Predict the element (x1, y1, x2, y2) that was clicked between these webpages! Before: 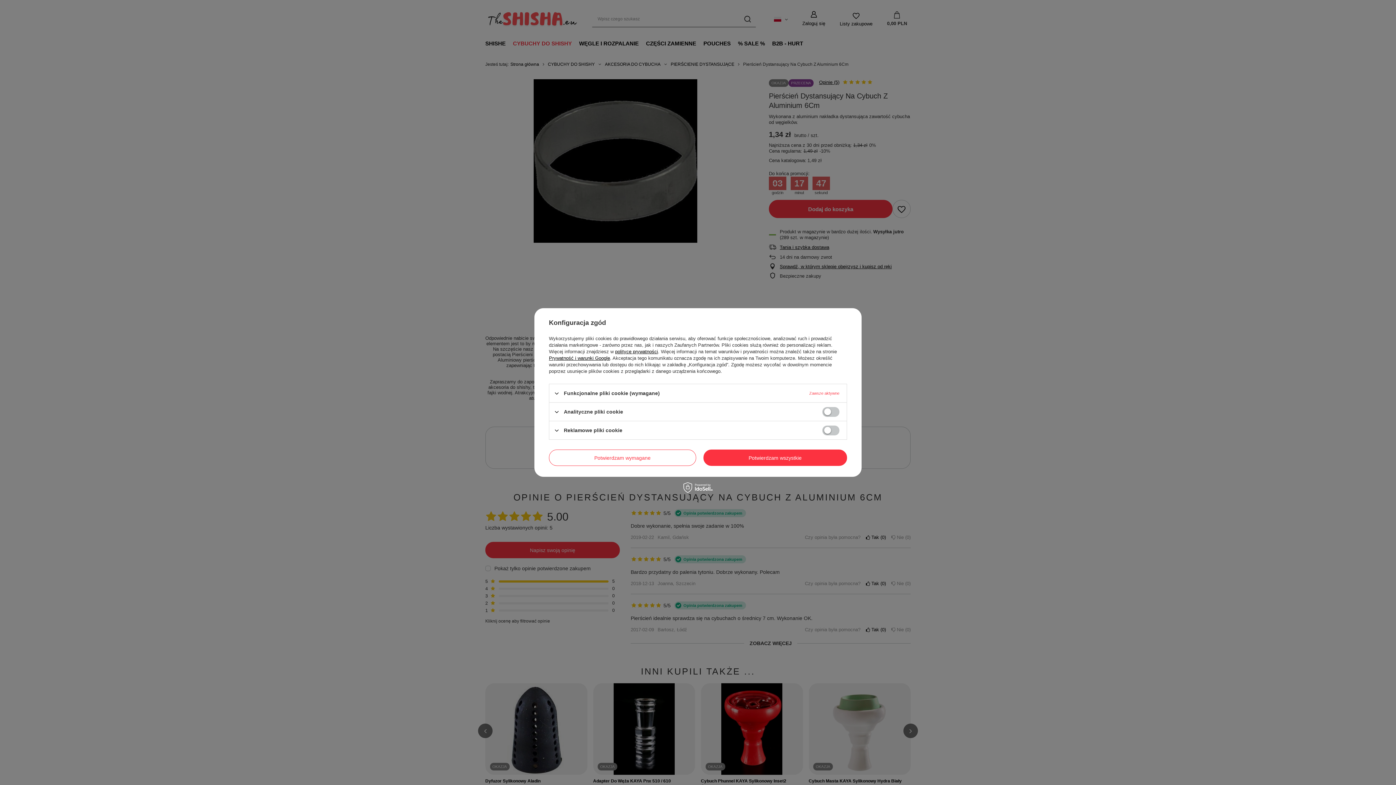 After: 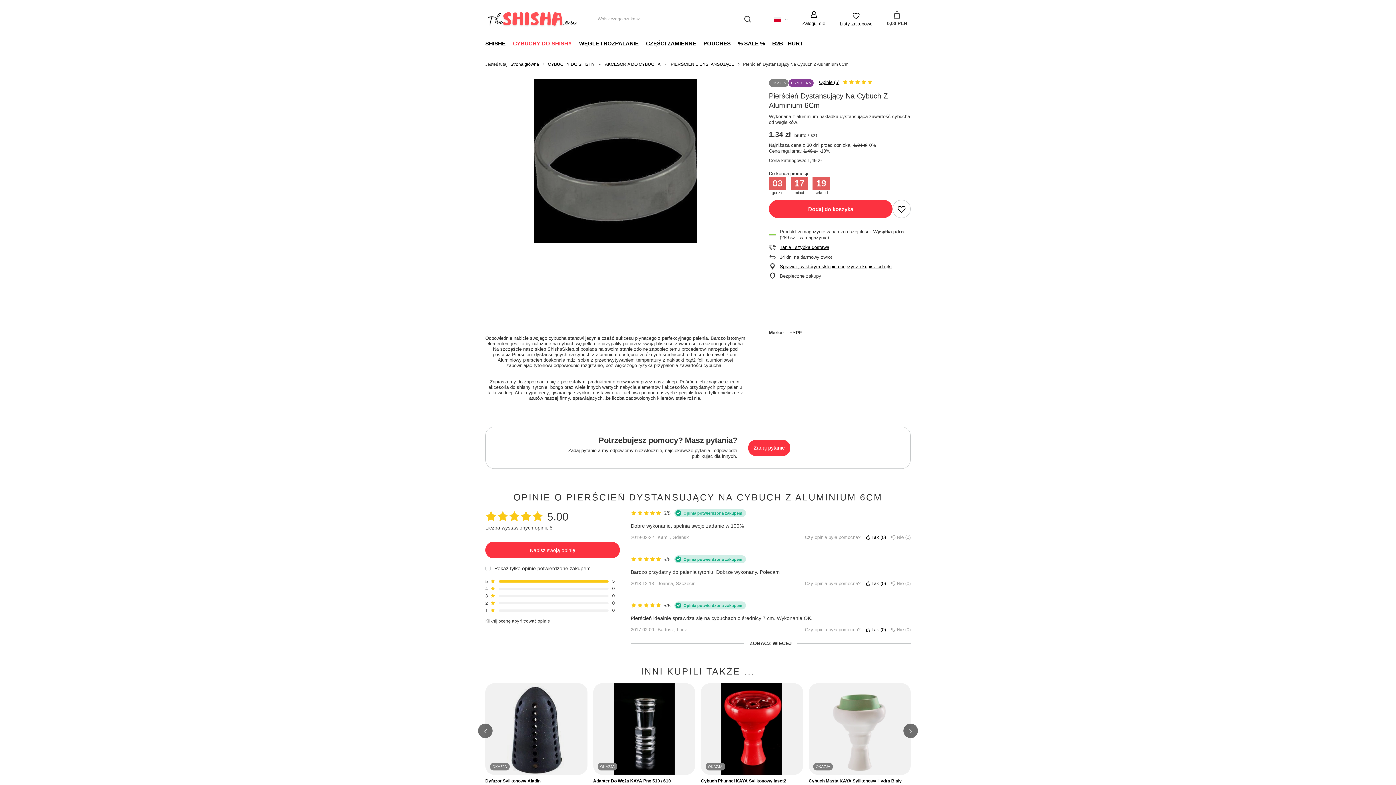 Action: label: Potwierdzam wymagane bbox: (549, 449, 696, 466)